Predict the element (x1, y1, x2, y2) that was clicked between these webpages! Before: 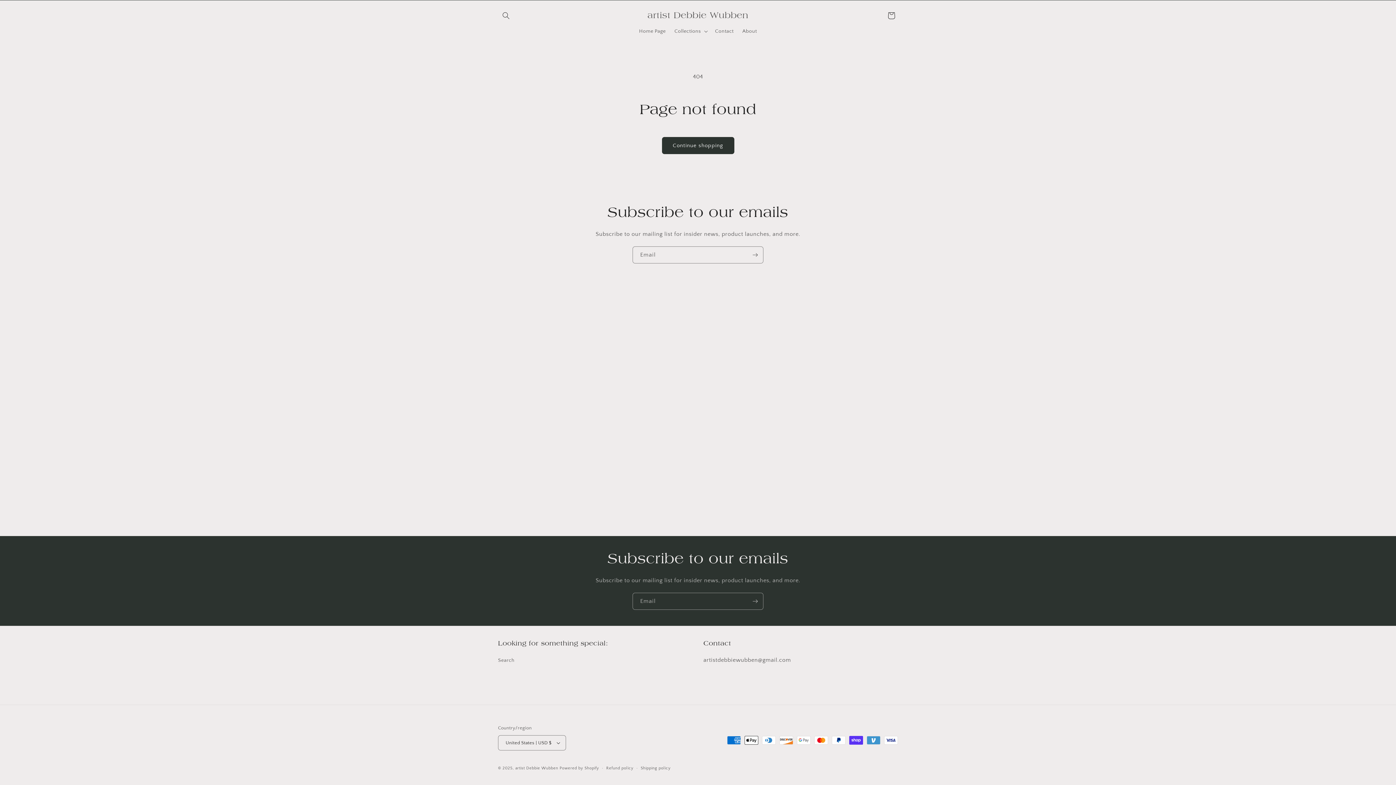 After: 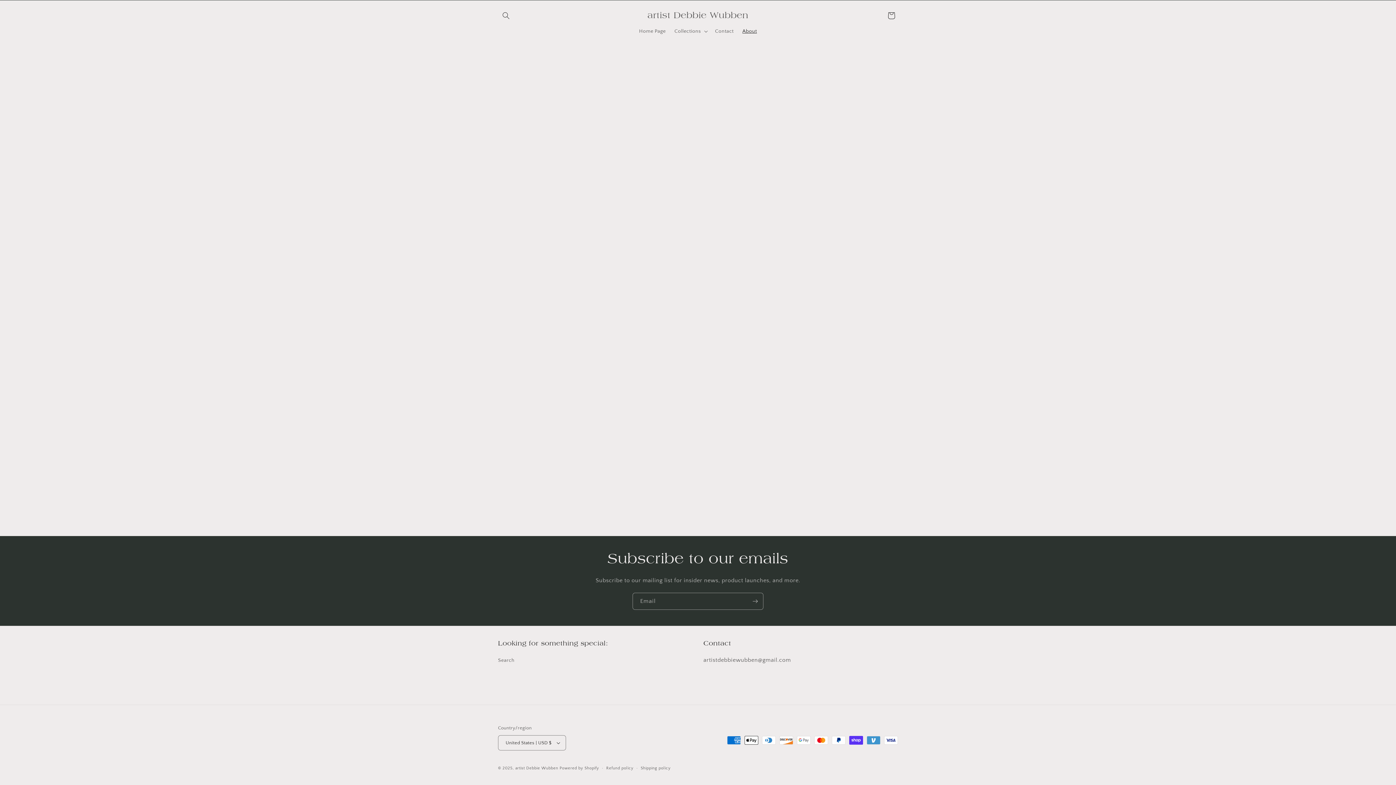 Action: bbox: (738, 23, 761, 38) label: About